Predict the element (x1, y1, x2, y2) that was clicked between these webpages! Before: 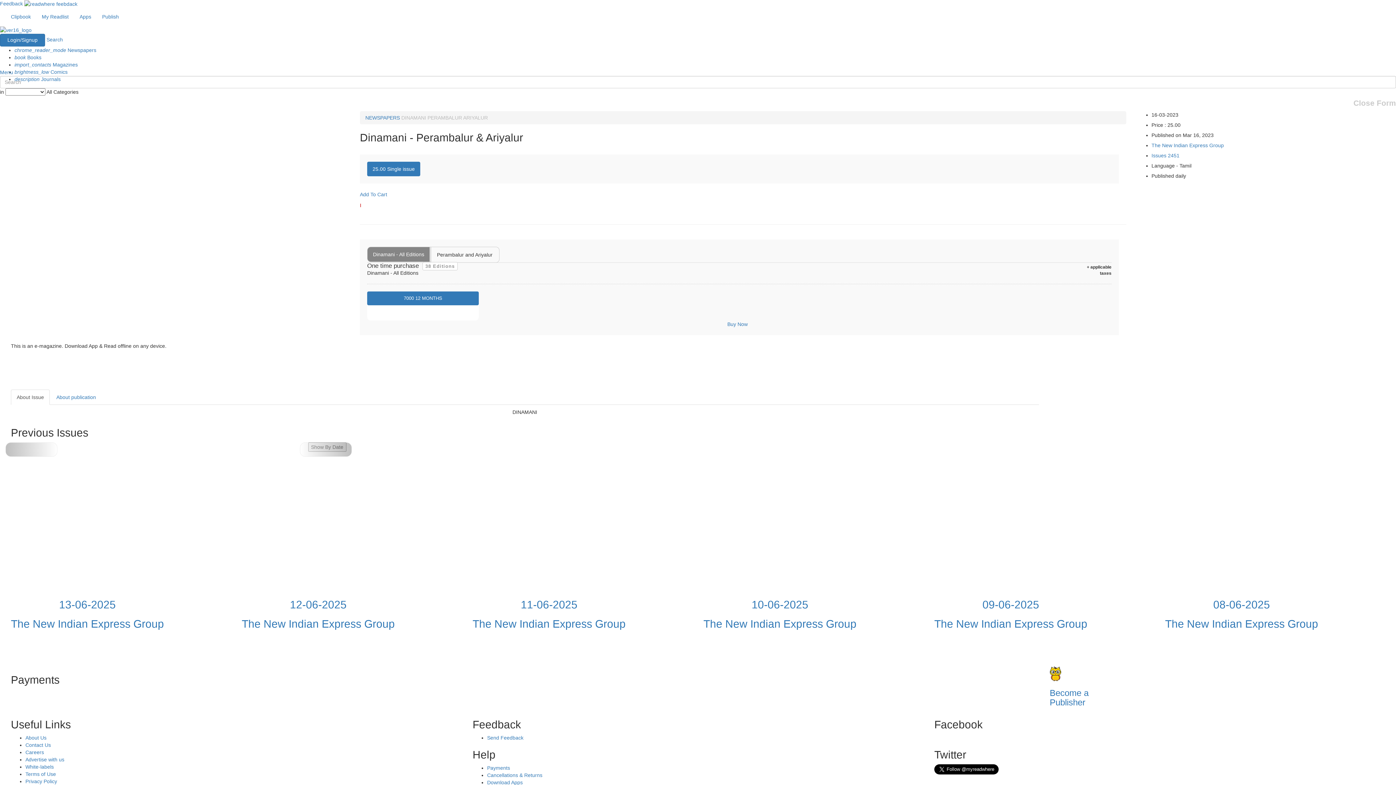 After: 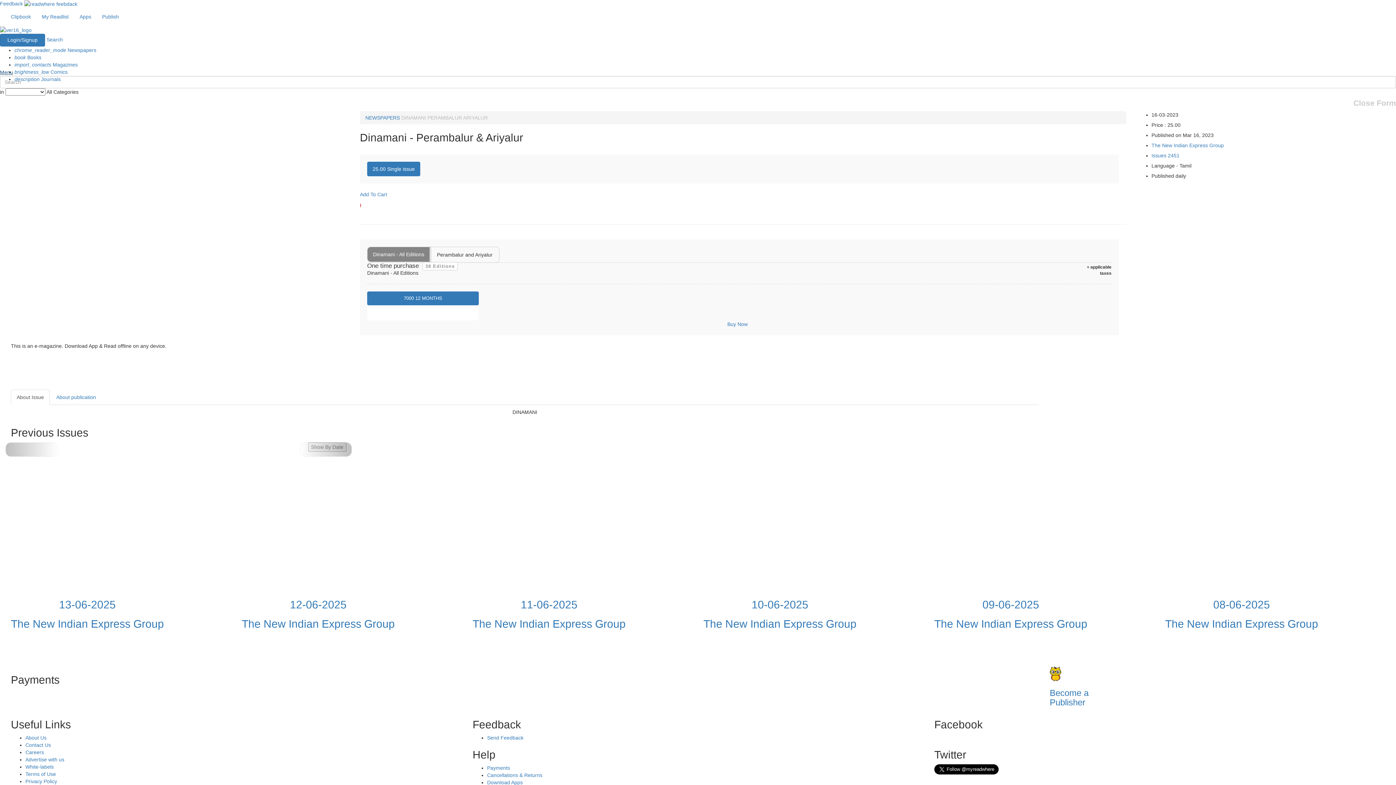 Action: bbox: (0, 69, 13, 75) label: Menu